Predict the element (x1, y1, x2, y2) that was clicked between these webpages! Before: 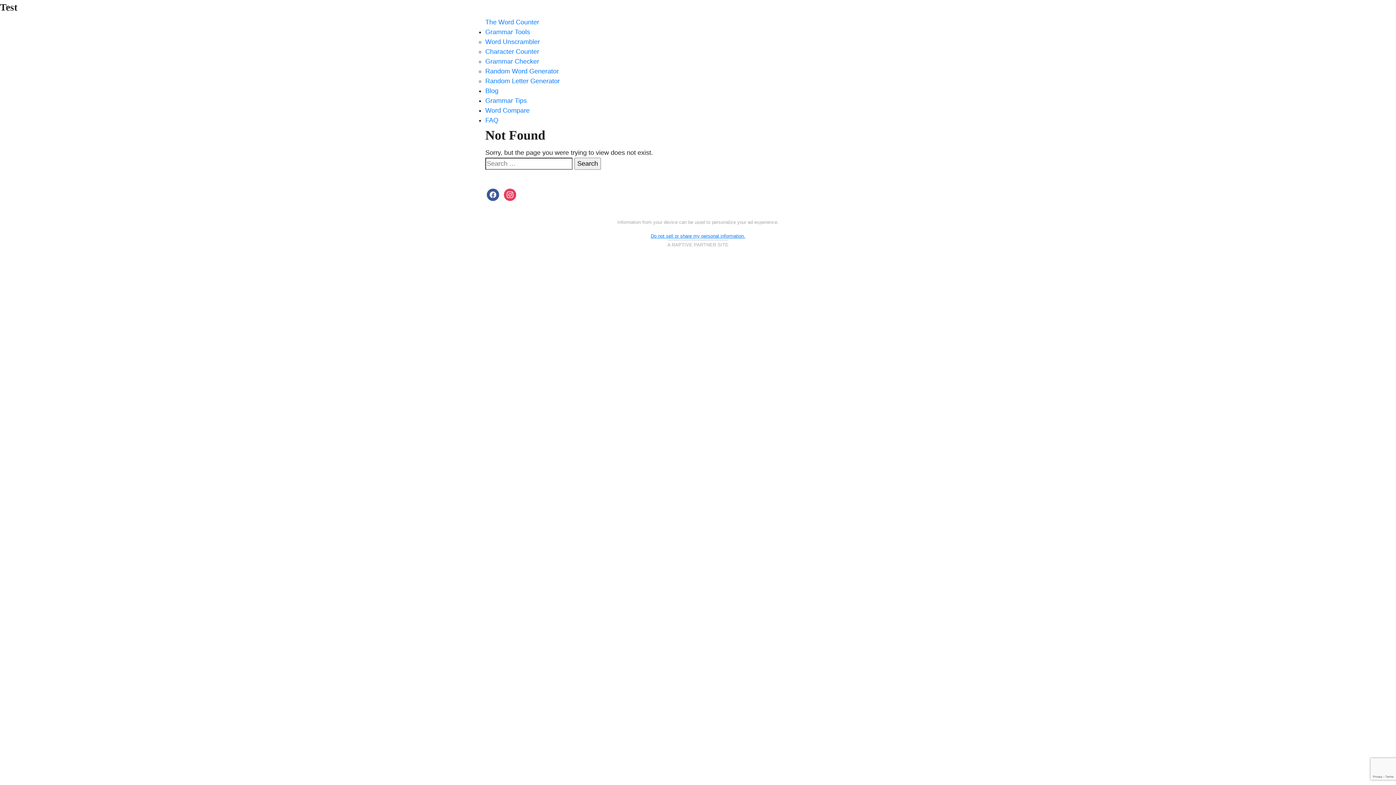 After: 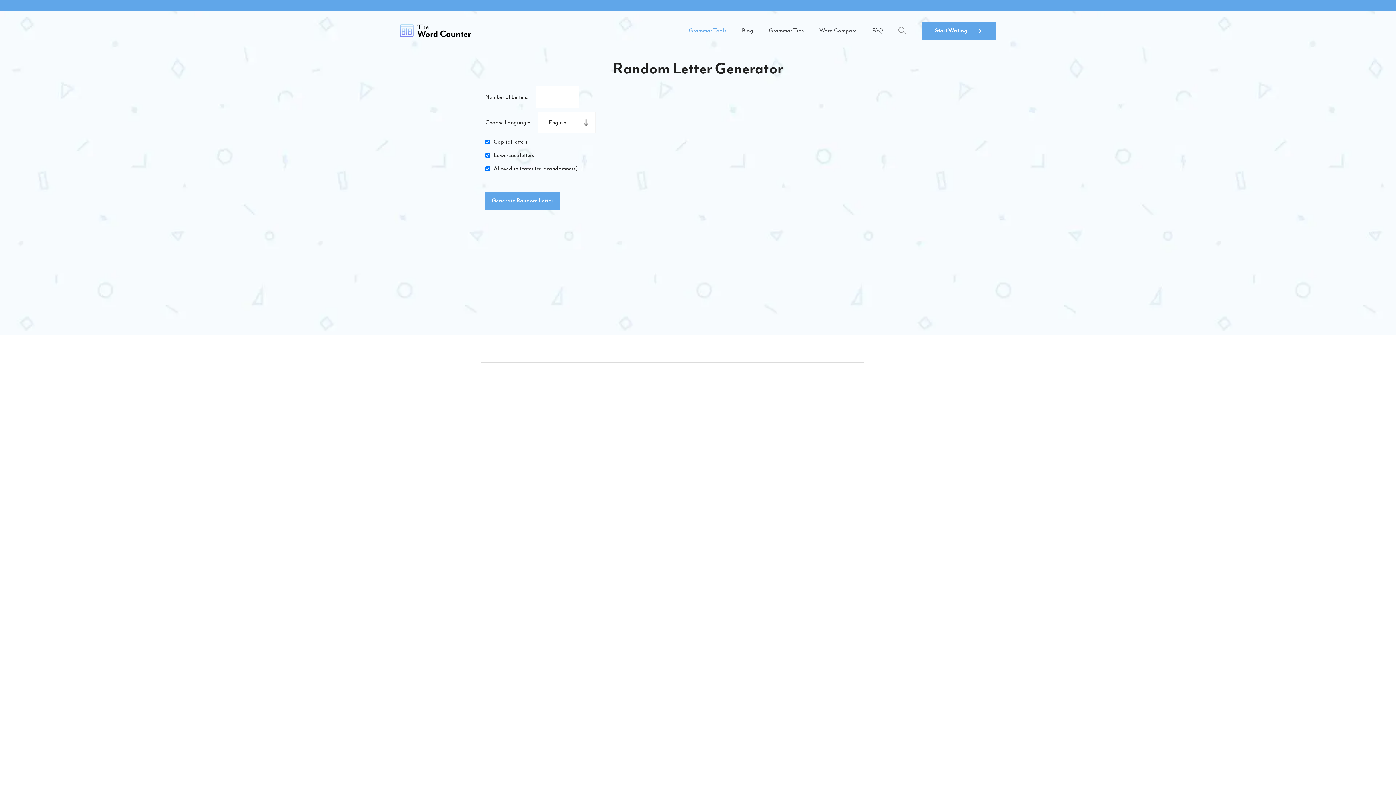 Action: label: Random Letter Generator bbox: (485, 77, 560, 84)